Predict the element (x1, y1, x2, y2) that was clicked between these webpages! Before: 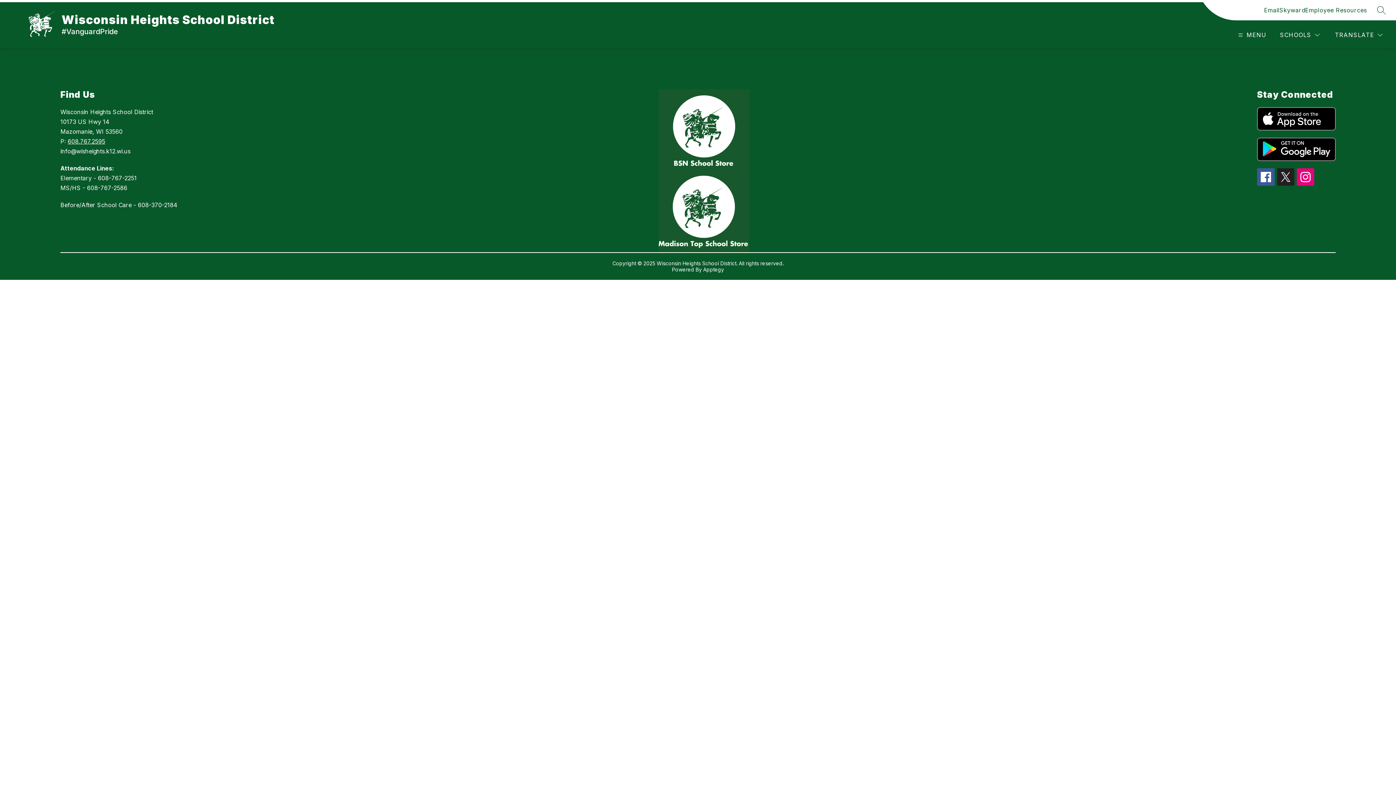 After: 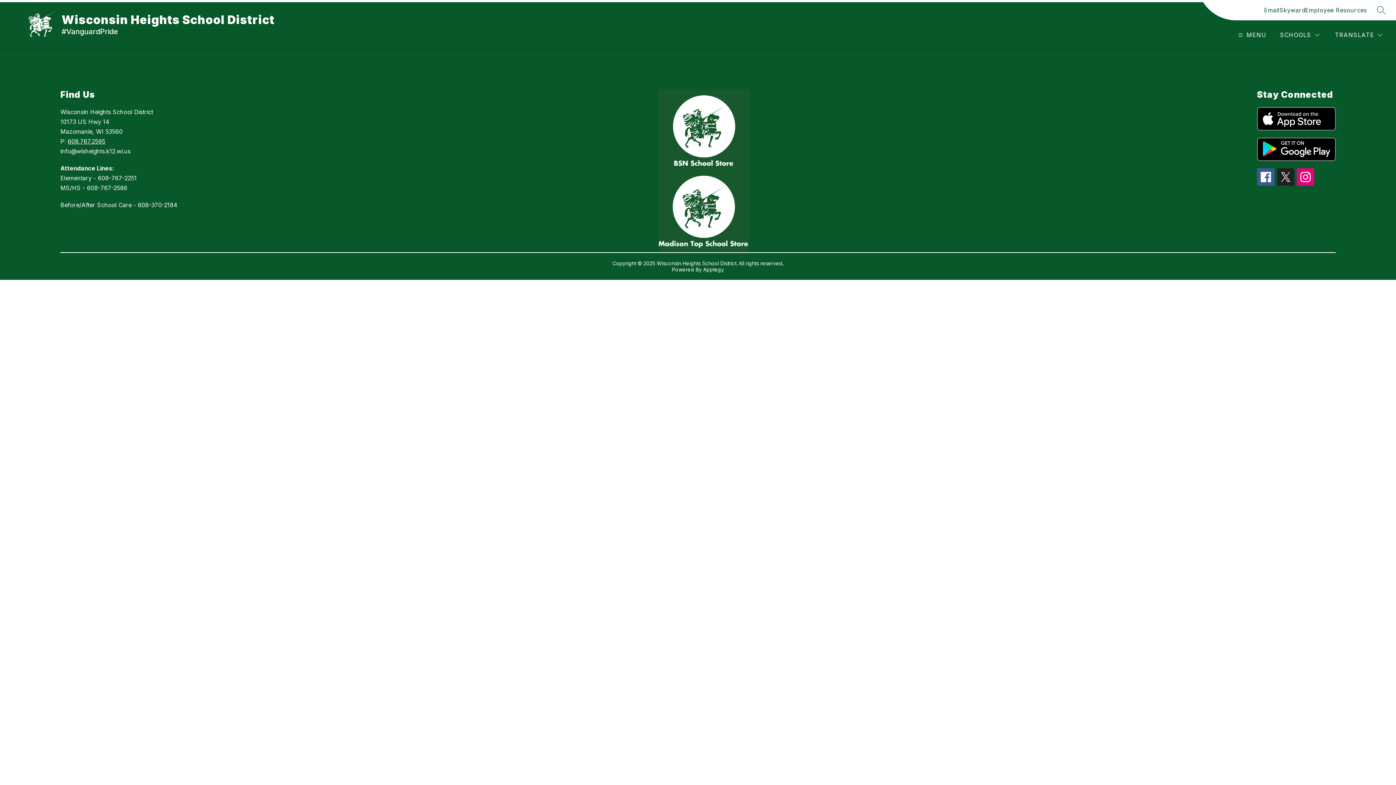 Action: label: 608.767.2595 bbox: (67, 137, 105, 145)